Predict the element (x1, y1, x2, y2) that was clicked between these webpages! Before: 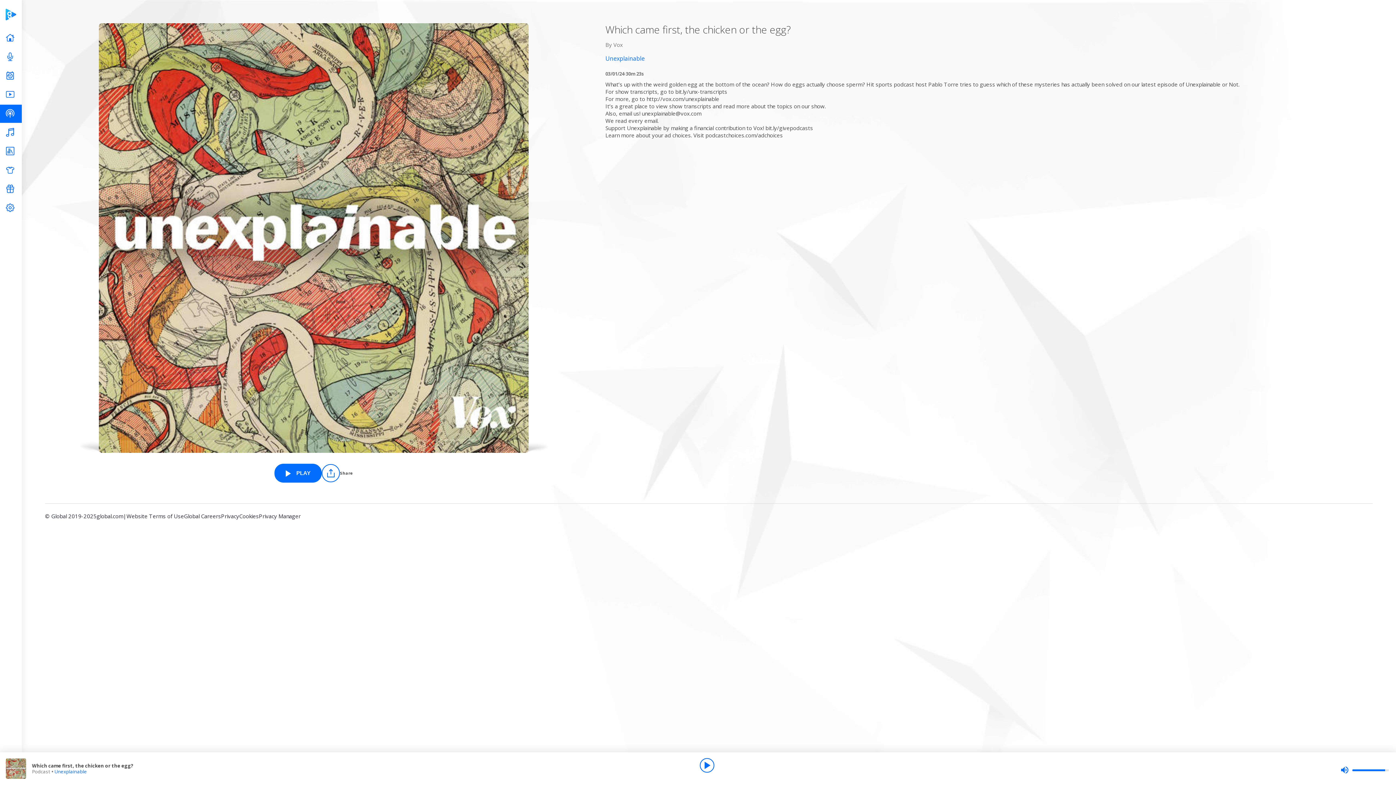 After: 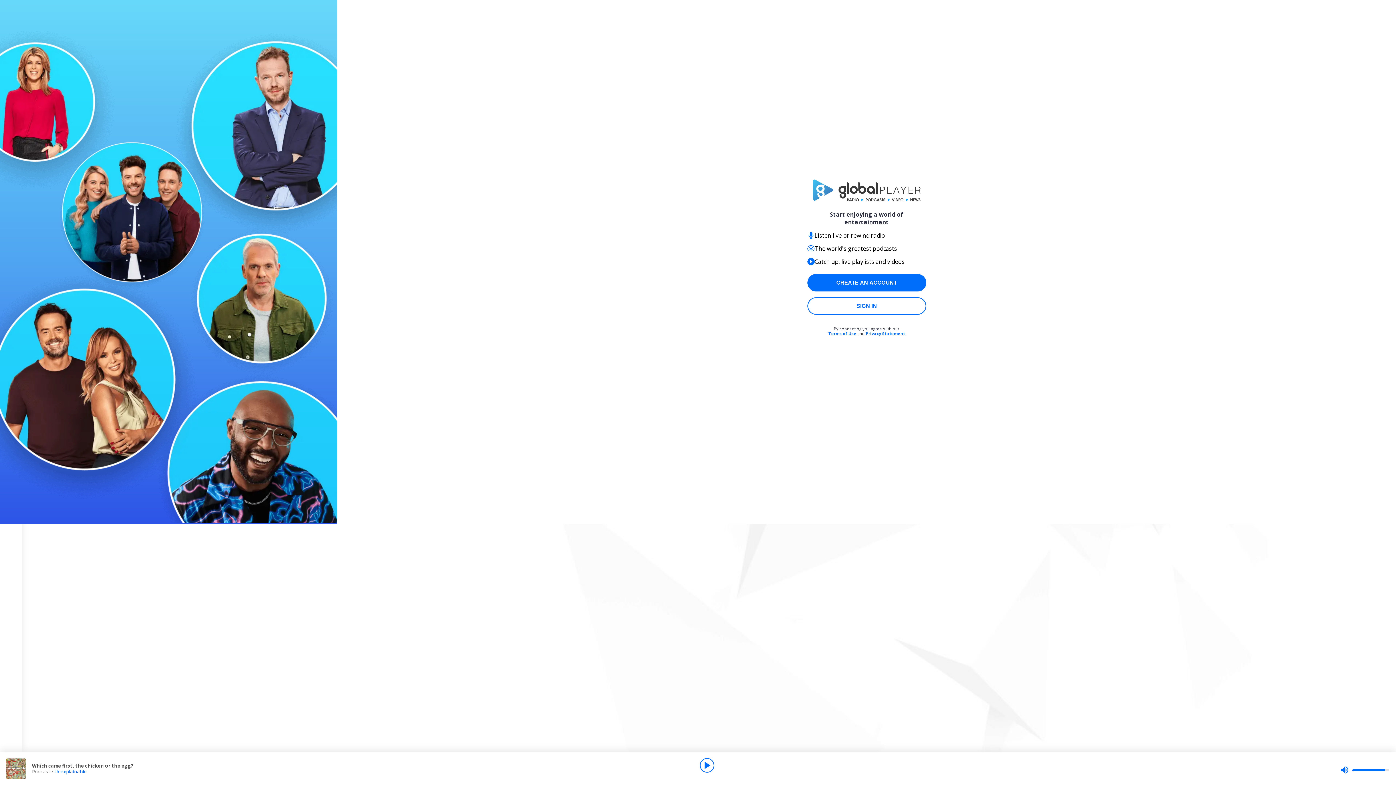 Action: label: Play bbox: (700, 758, 714, 773)